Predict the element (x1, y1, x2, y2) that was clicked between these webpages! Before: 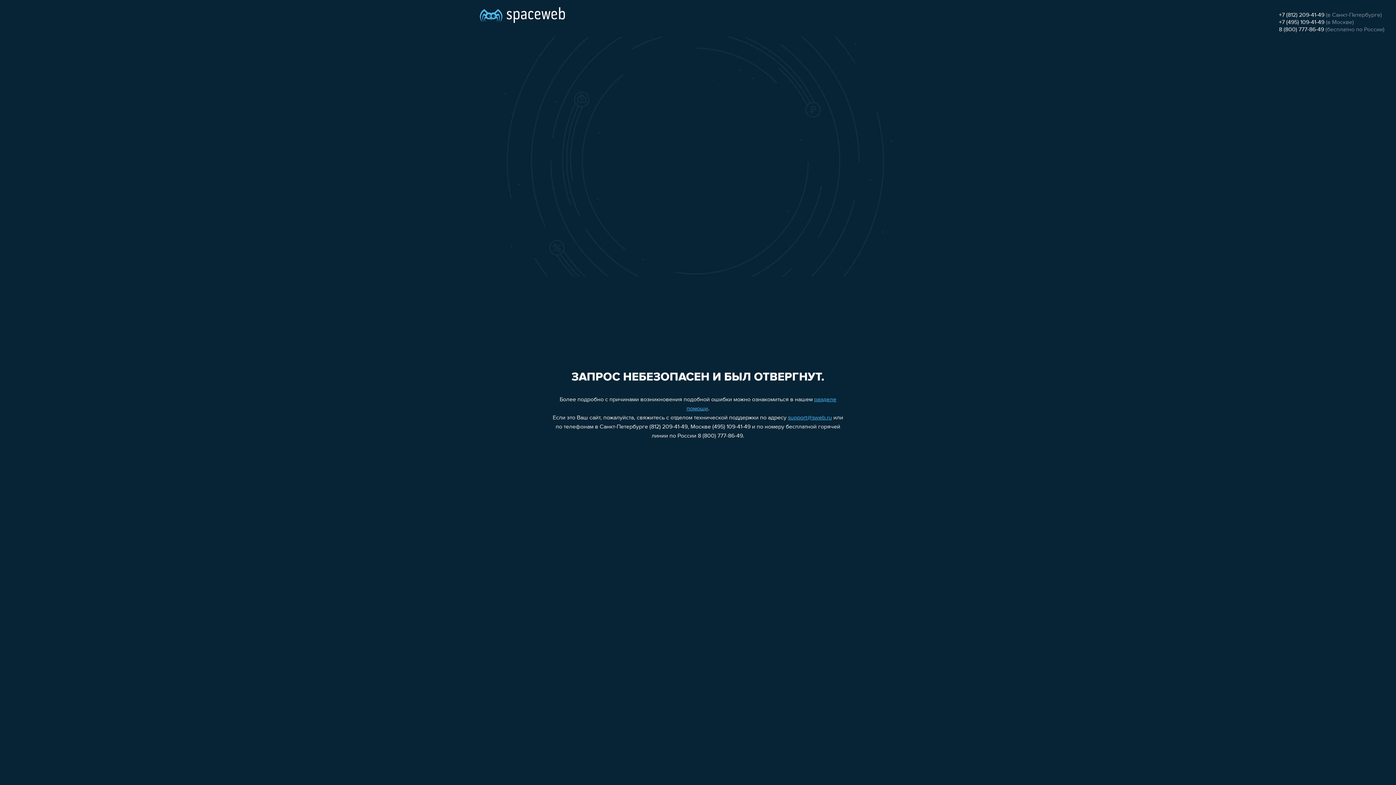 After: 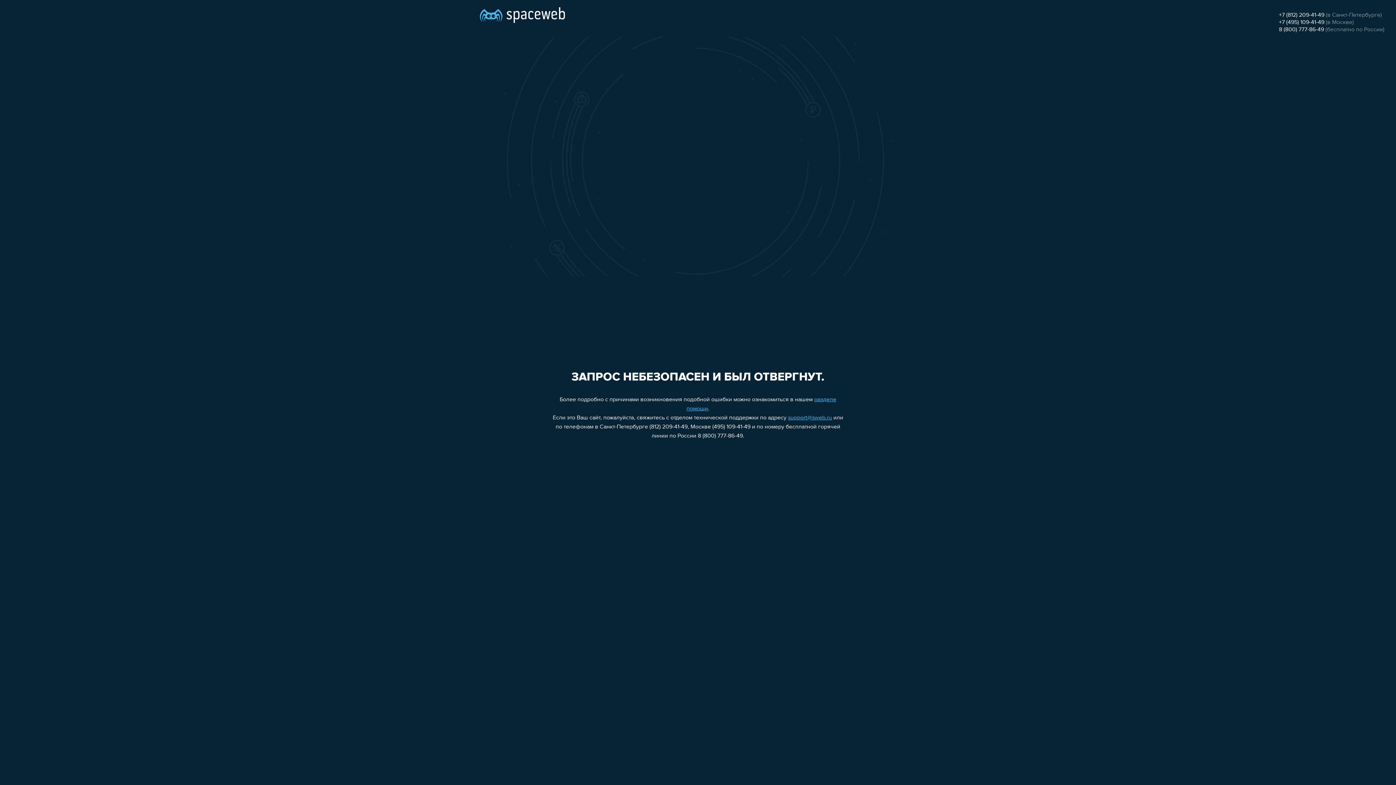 Action: bbox: (1279, 26, 1324, 32) label: 8 (800) 777-86-49